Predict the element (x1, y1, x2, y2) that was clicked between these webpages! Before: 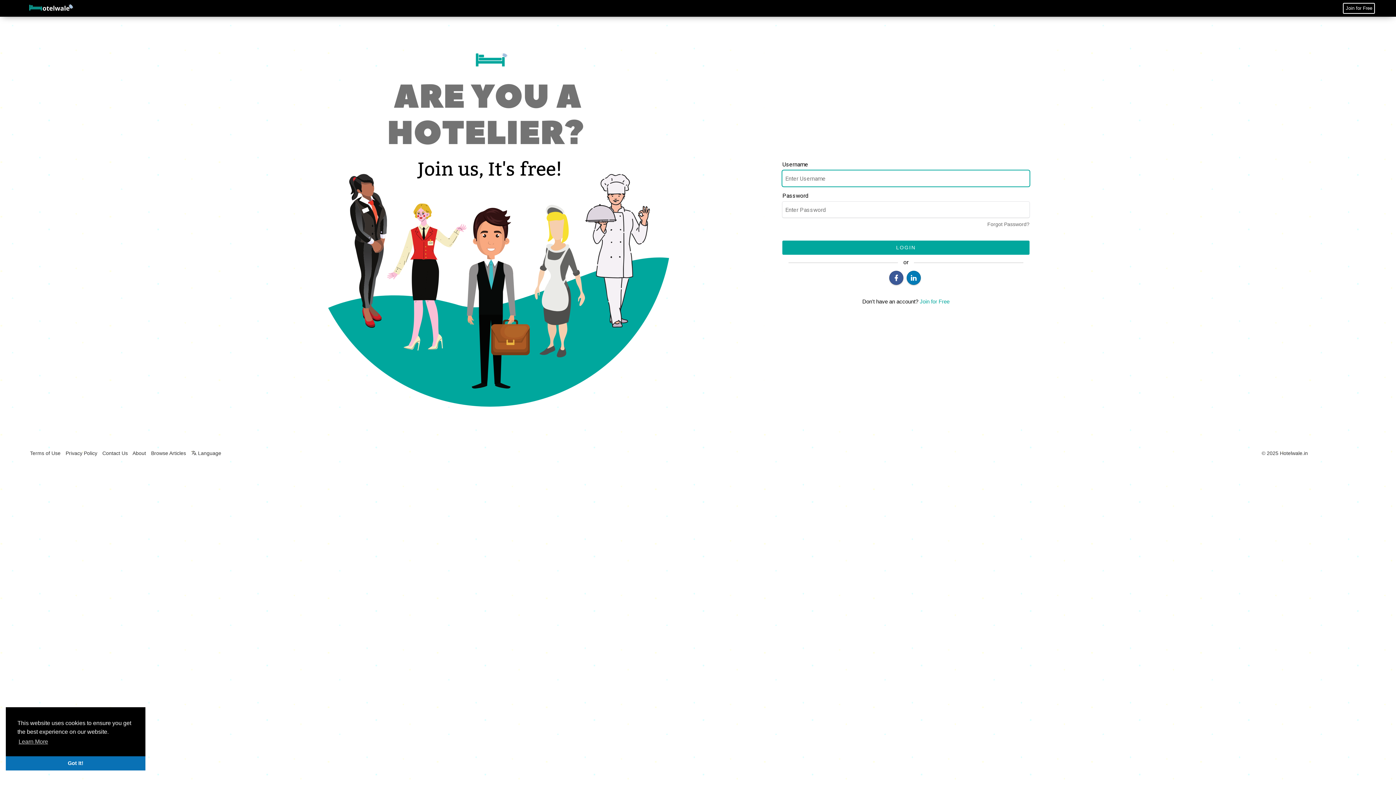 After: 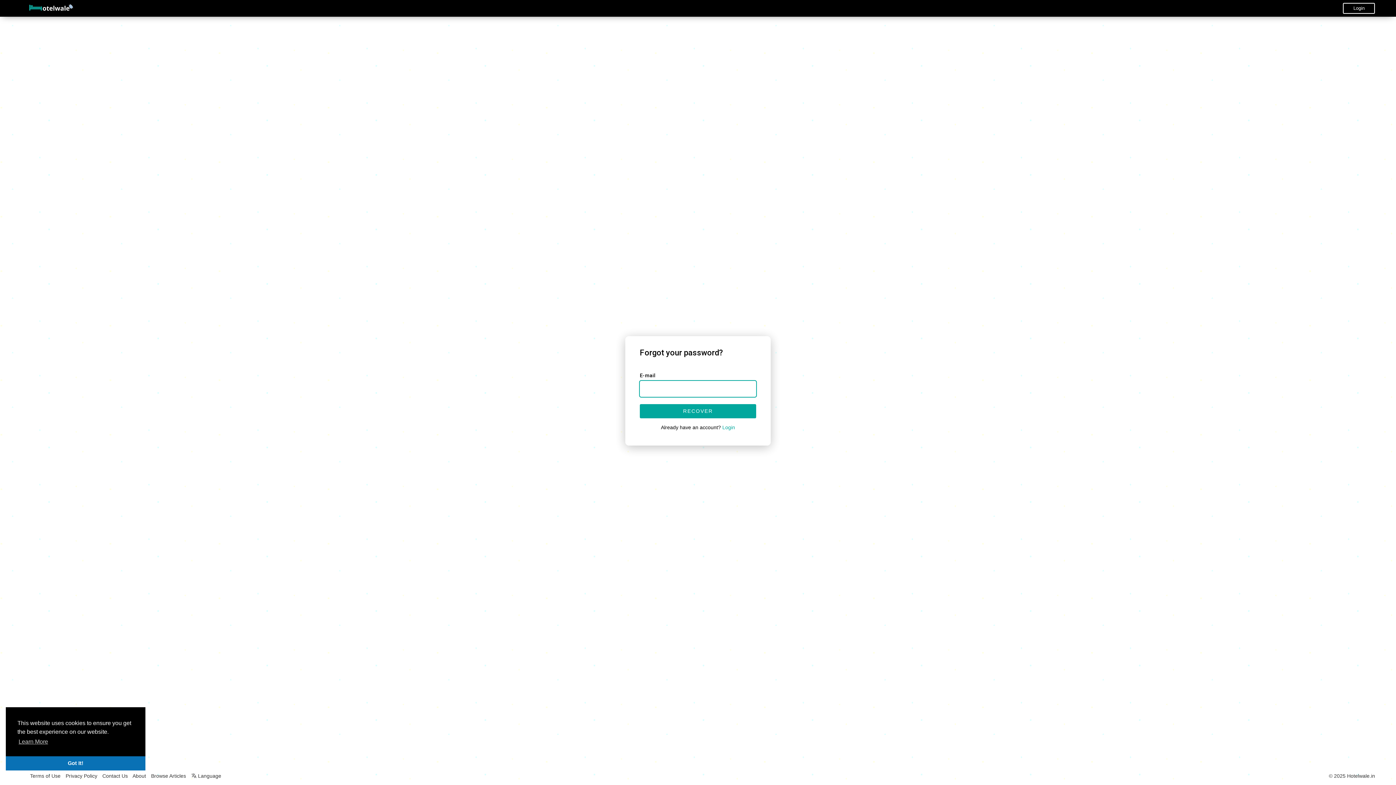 Action: bbox: (987, 221, 1029, 227) label: Forgot Password?